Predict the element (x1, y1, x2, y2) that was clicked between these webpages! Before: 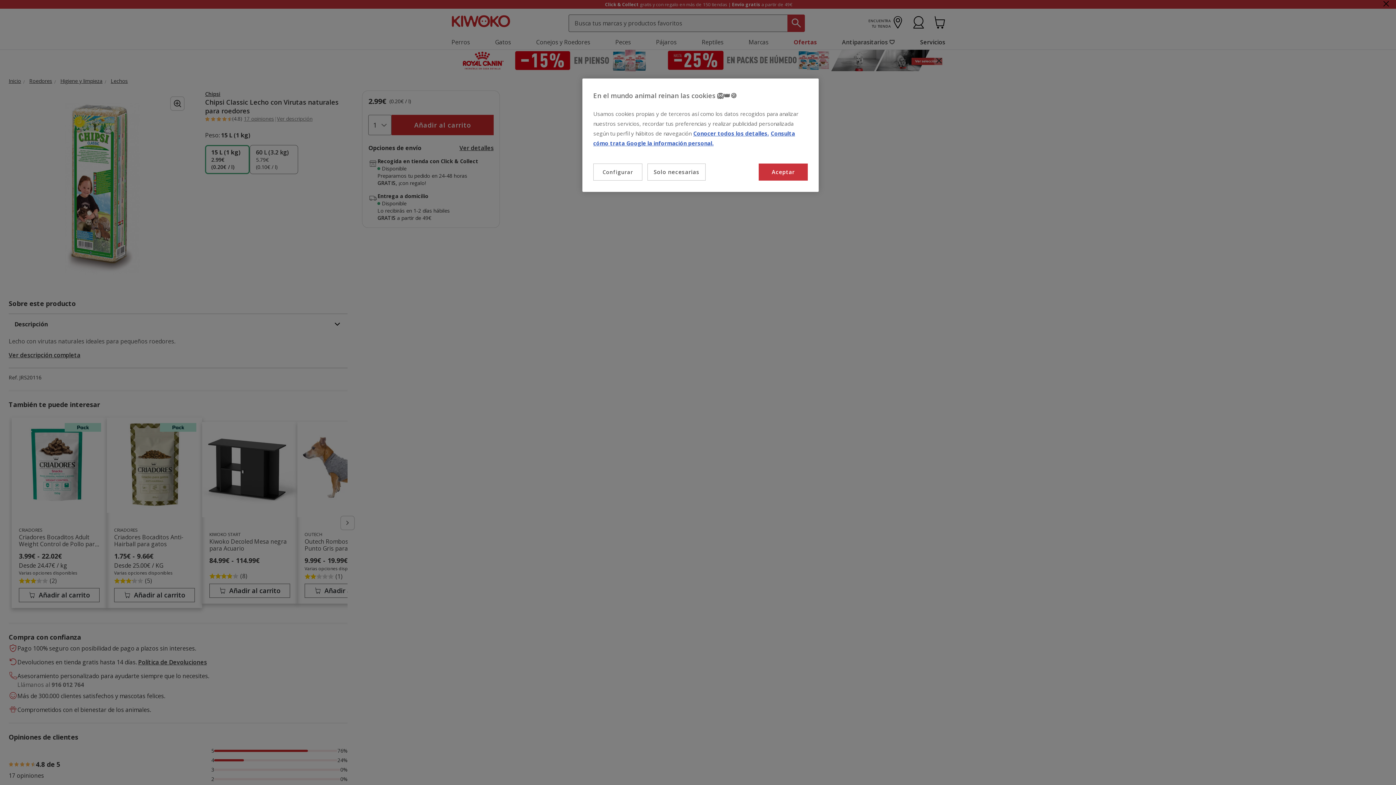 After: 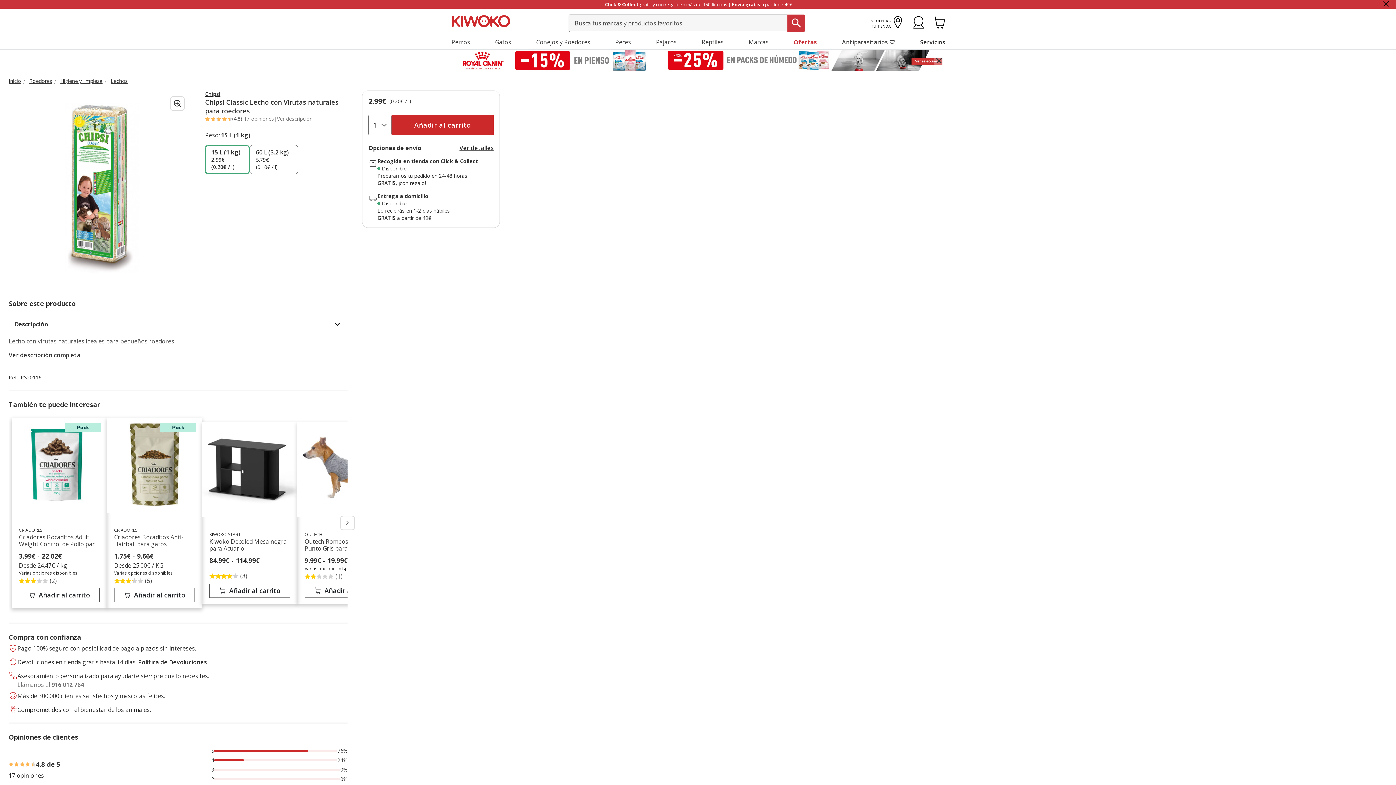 Action: label: Aceptar bbox: (758, 163, 808, 180)